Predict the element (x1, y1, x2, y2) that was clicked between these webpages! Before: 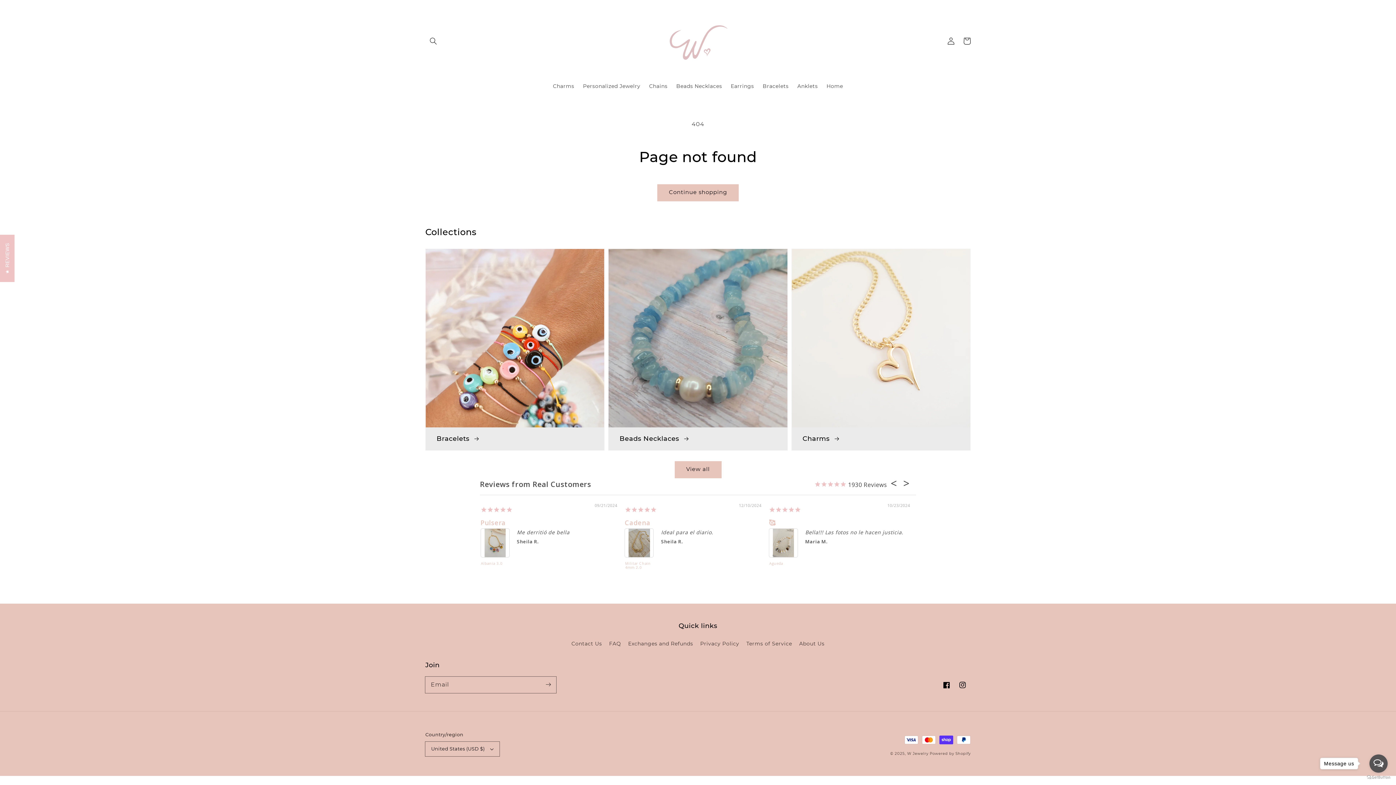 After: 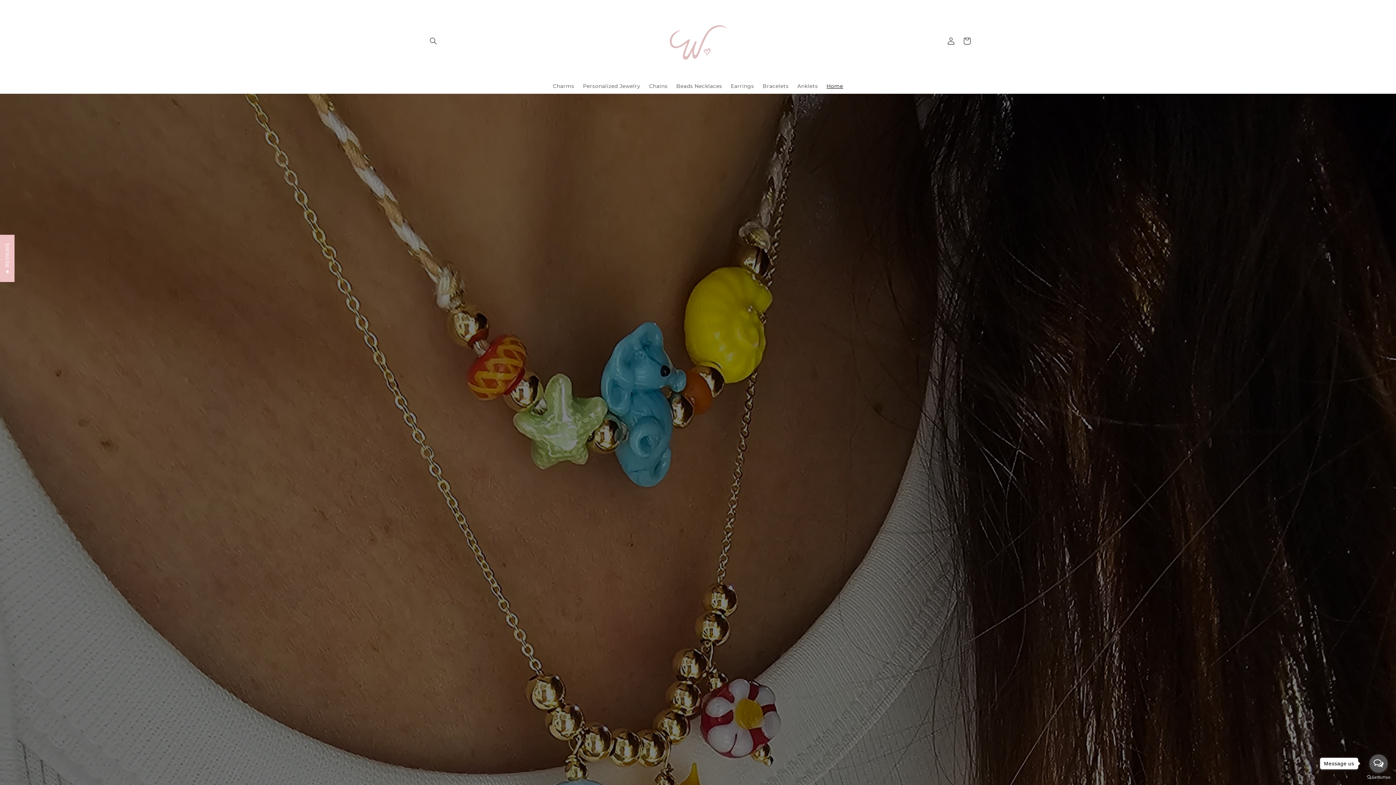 Action: bbox: (664, 7, 731, 74)